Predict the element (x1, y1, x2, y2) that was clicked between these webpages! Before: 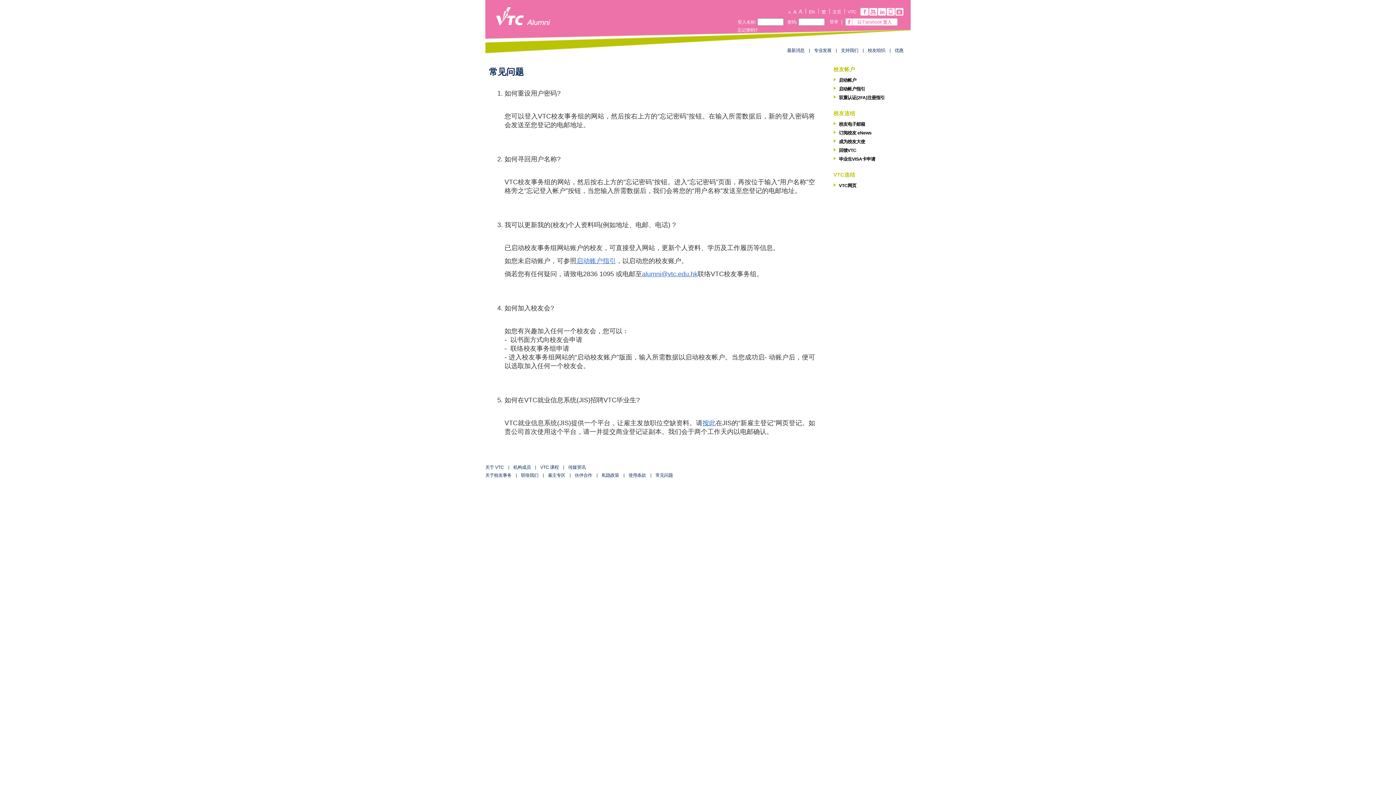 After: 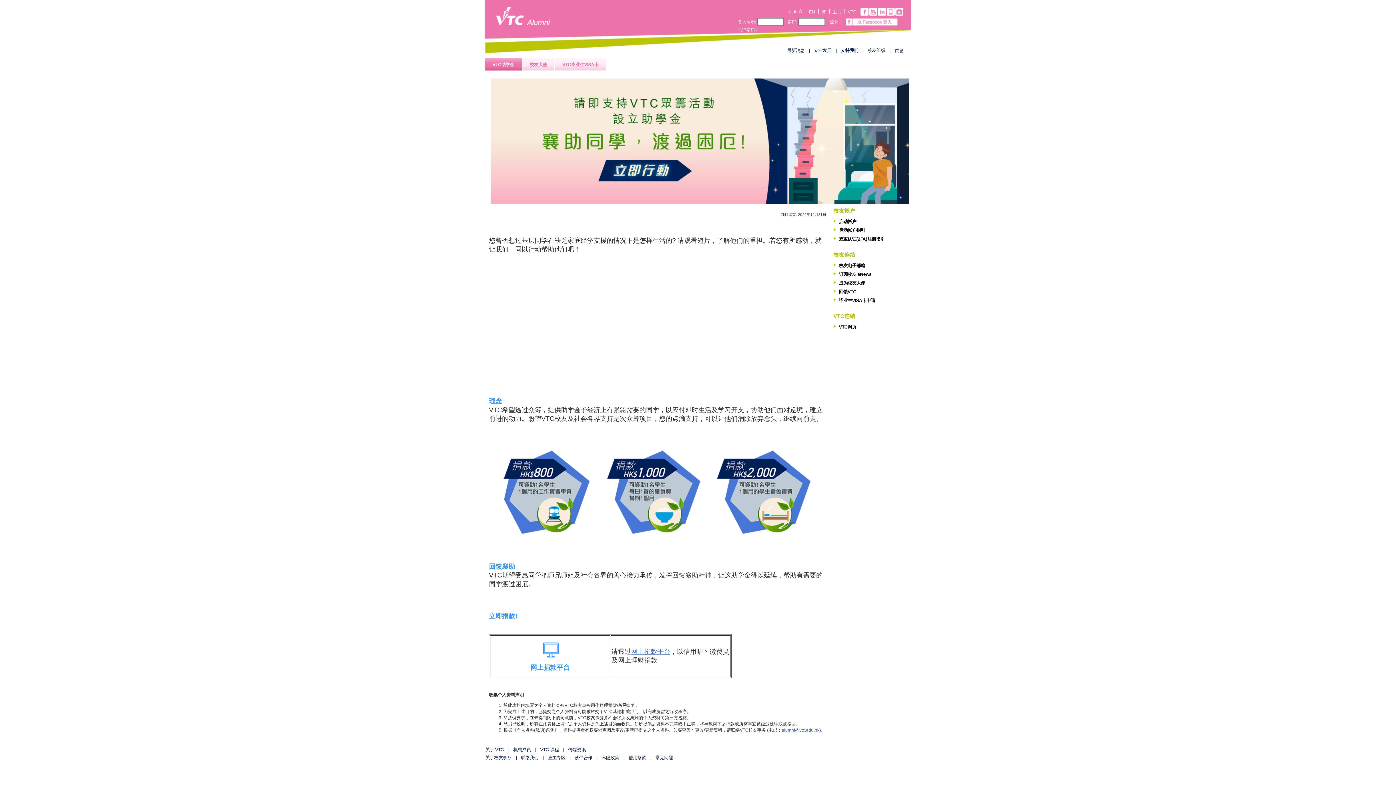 Action: bbox: (841, 48, 858, 53) label: 支持我们